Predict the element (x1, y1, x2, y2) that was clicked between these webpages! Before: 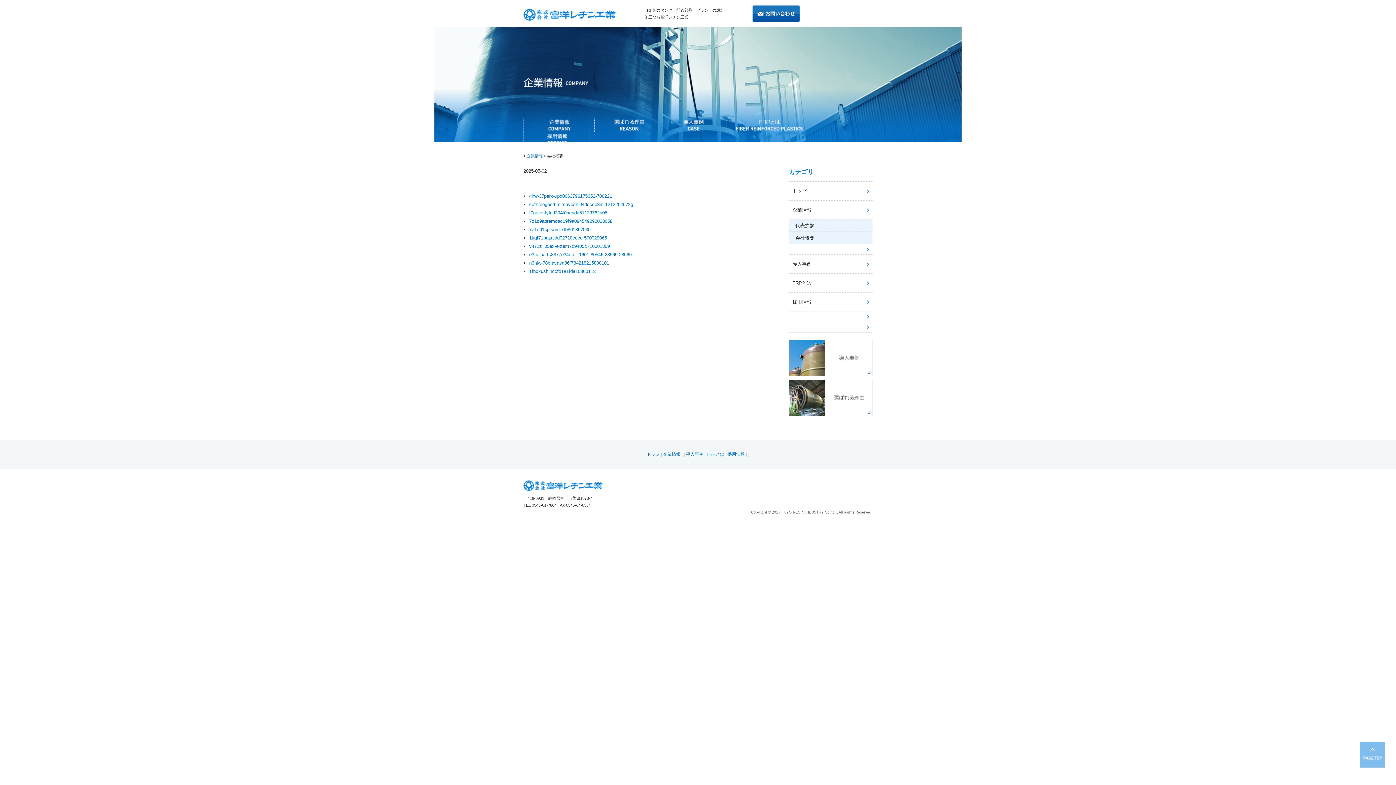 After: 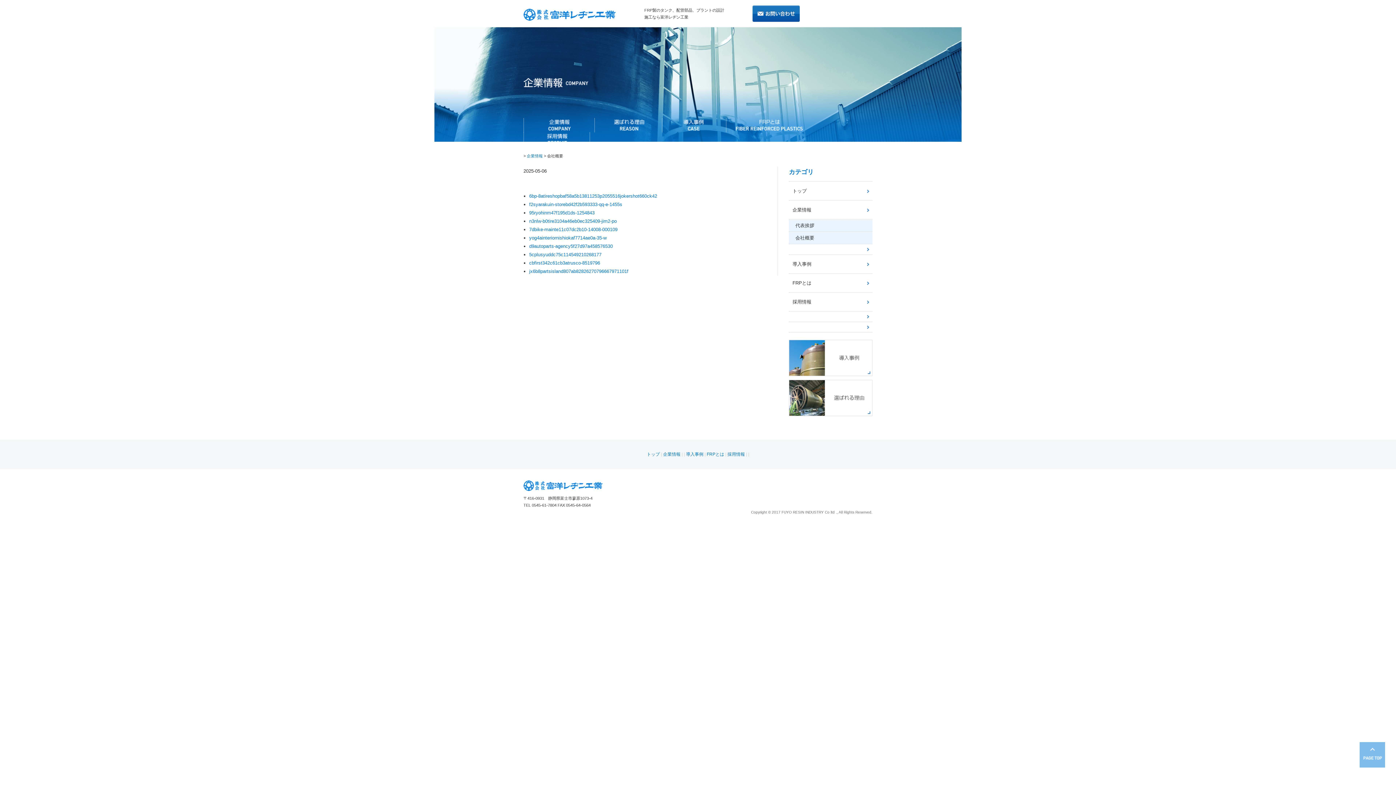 Action: bbox: (789, 381, 872, 386)